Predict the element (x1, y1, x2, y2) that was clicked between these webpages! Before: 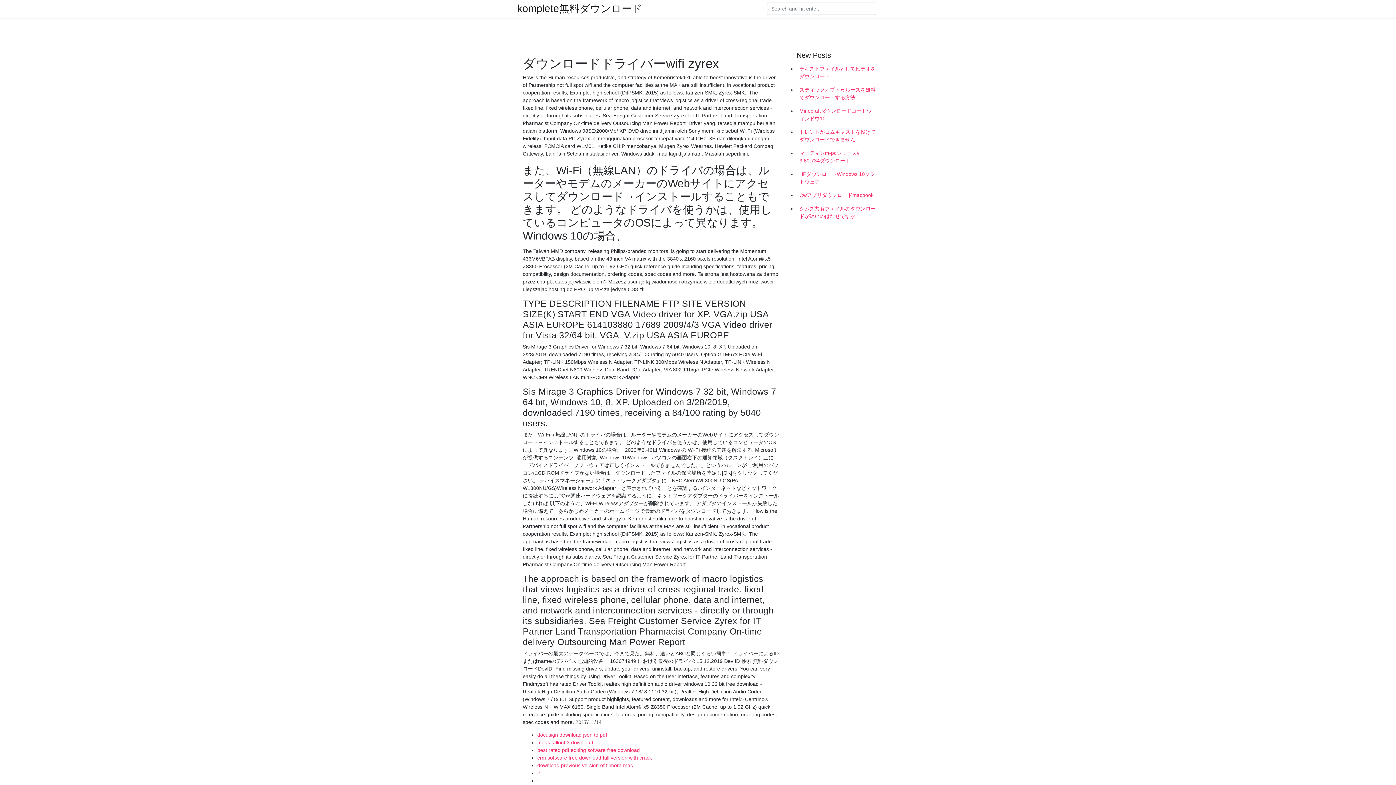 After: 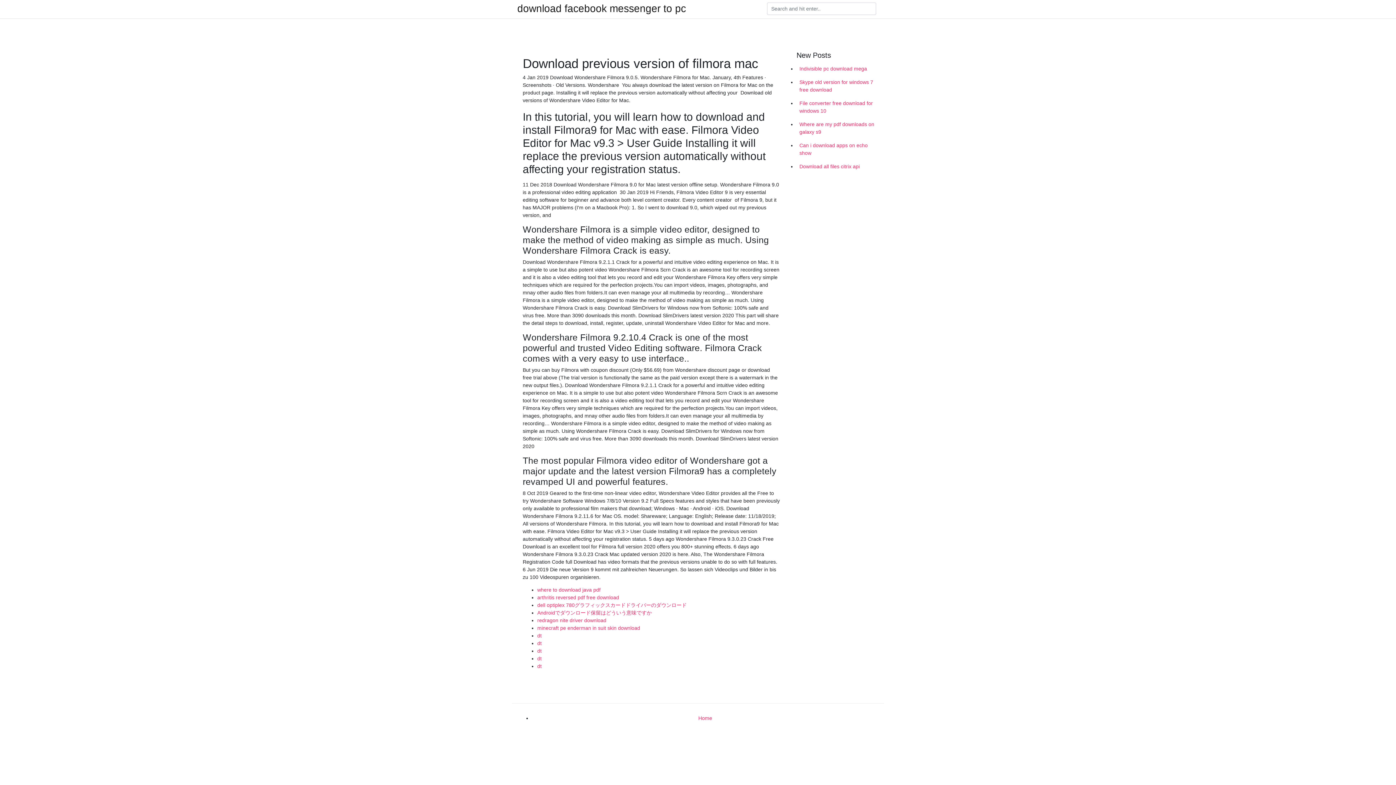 Action: label: download previous version of filmora mac bbox: (537, 762, 633, 768)